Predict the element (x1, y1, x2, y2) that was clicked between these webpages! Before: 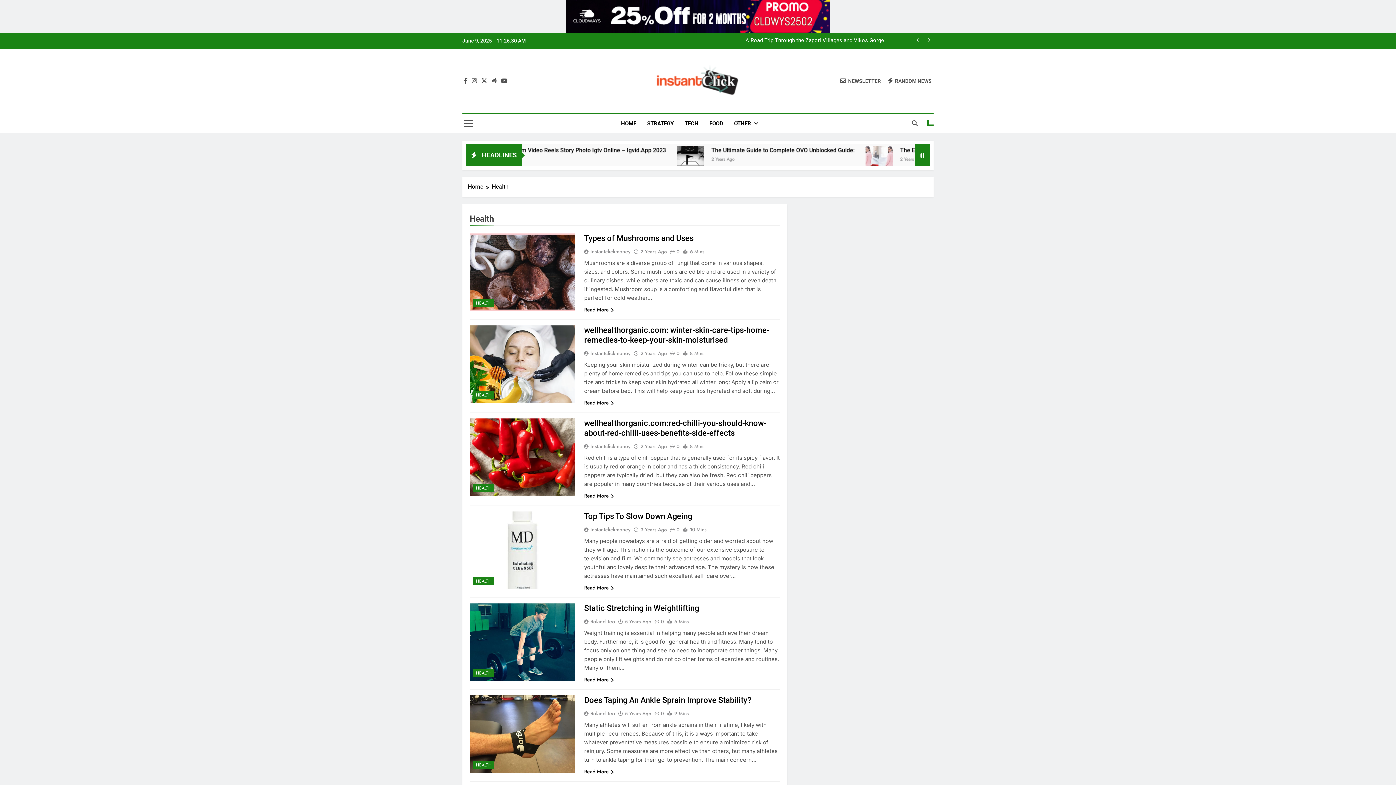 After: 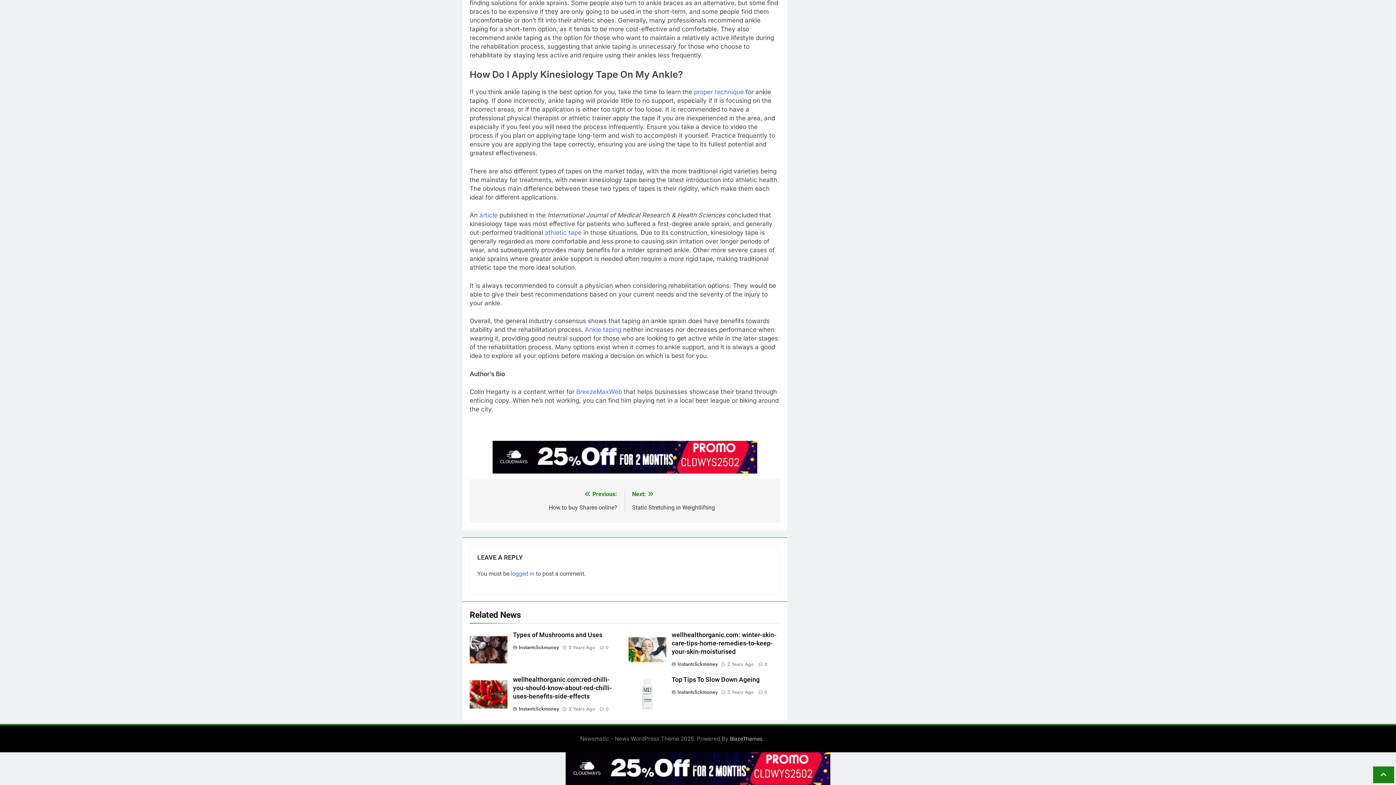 Action: bbox: (651, 710, 663, 717) label: 0